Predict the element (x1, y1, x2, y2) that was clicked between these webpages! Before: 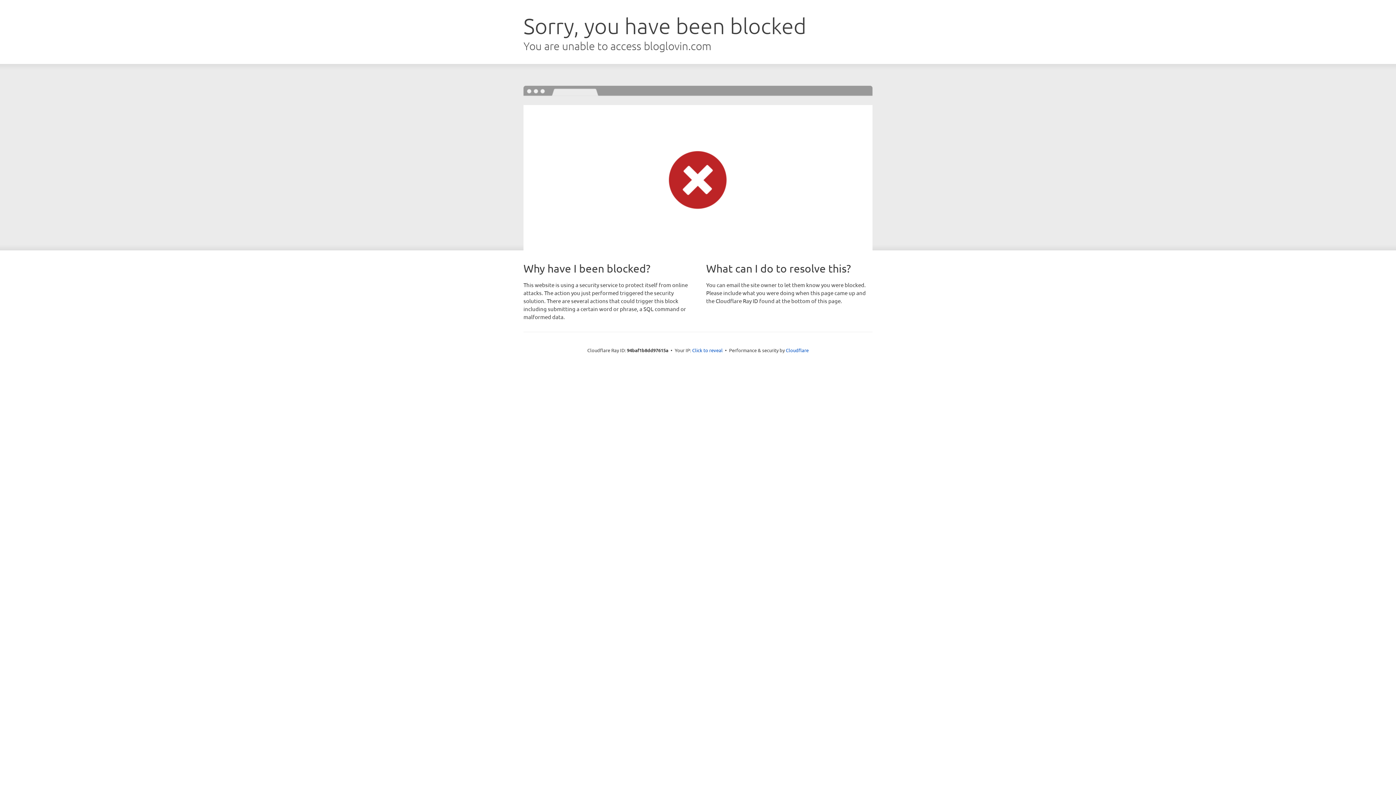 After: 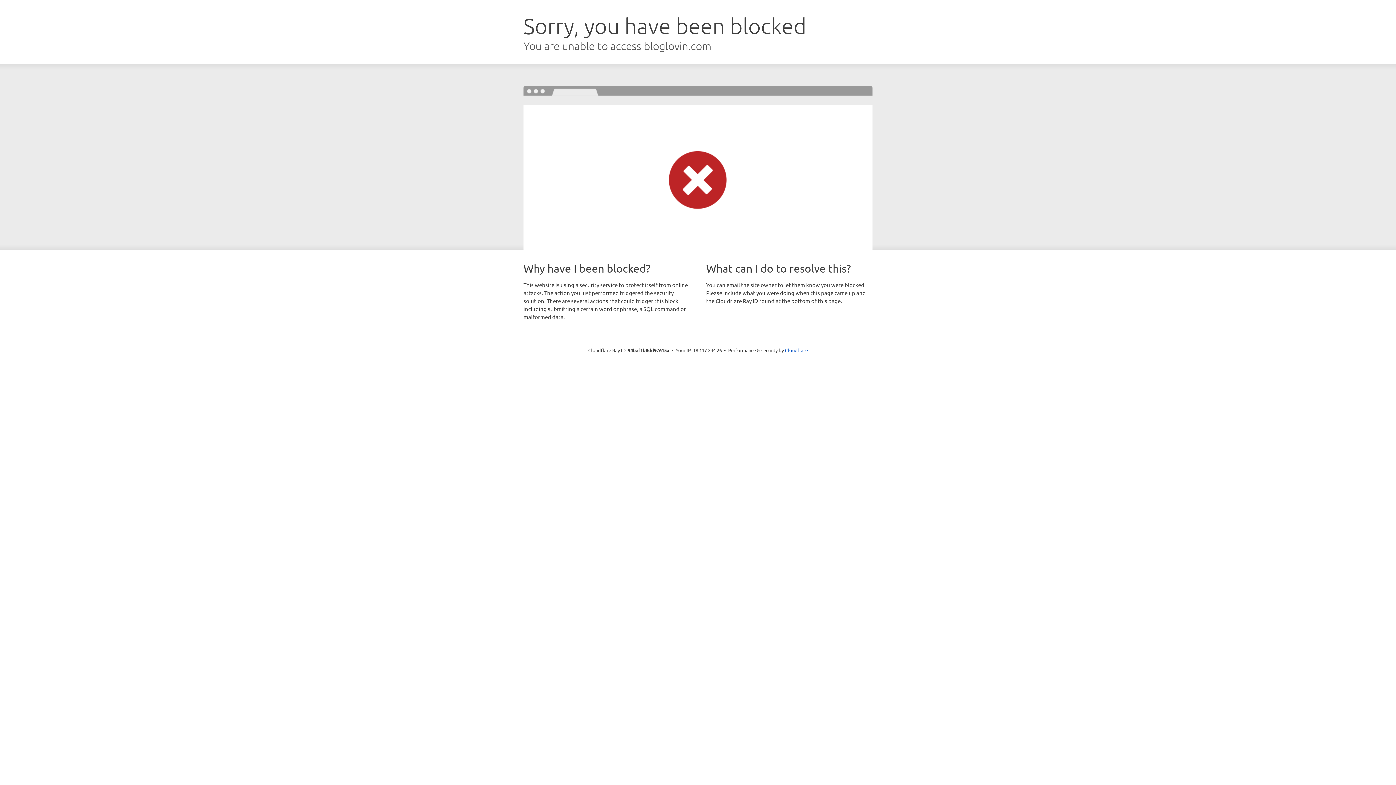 Action: bbox: (692, 346, 722, 353) label: Click to reveal